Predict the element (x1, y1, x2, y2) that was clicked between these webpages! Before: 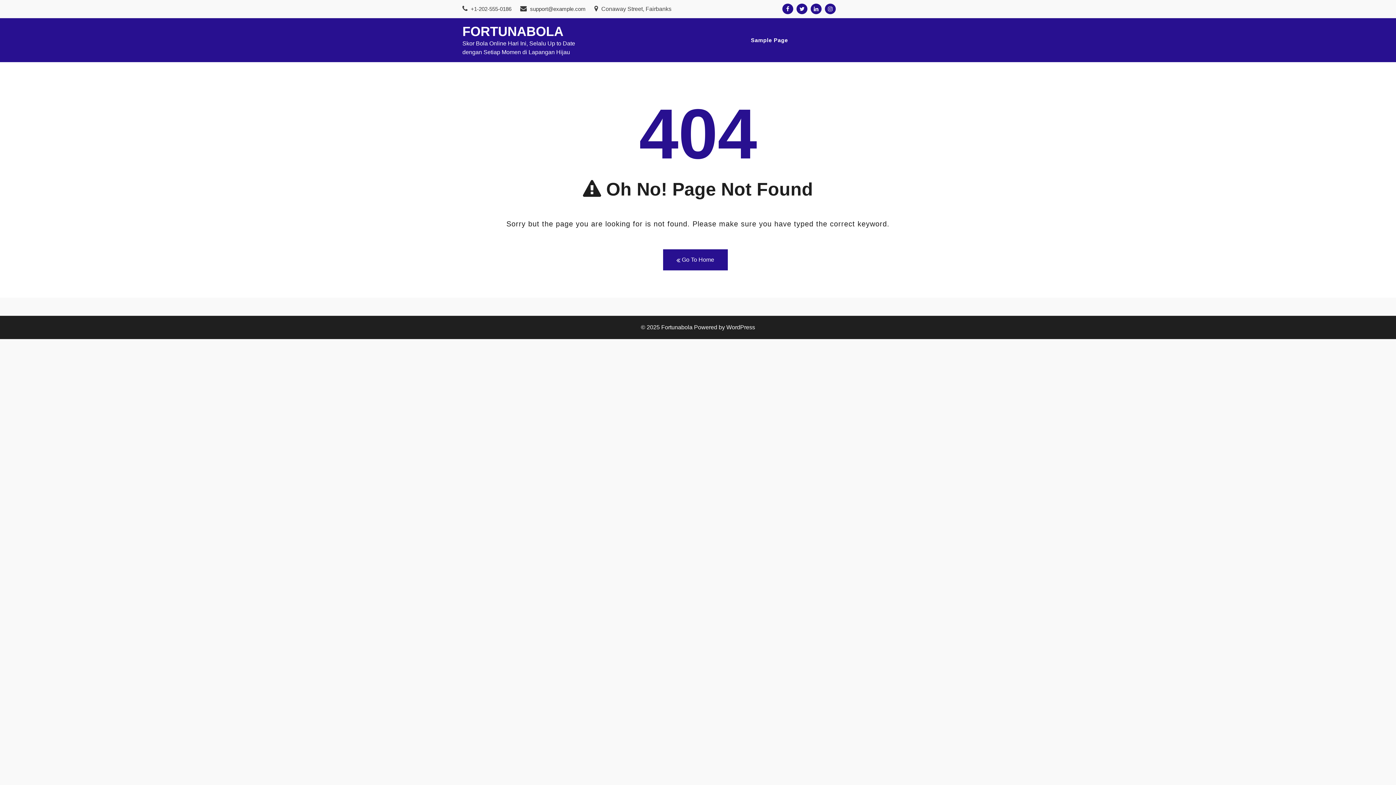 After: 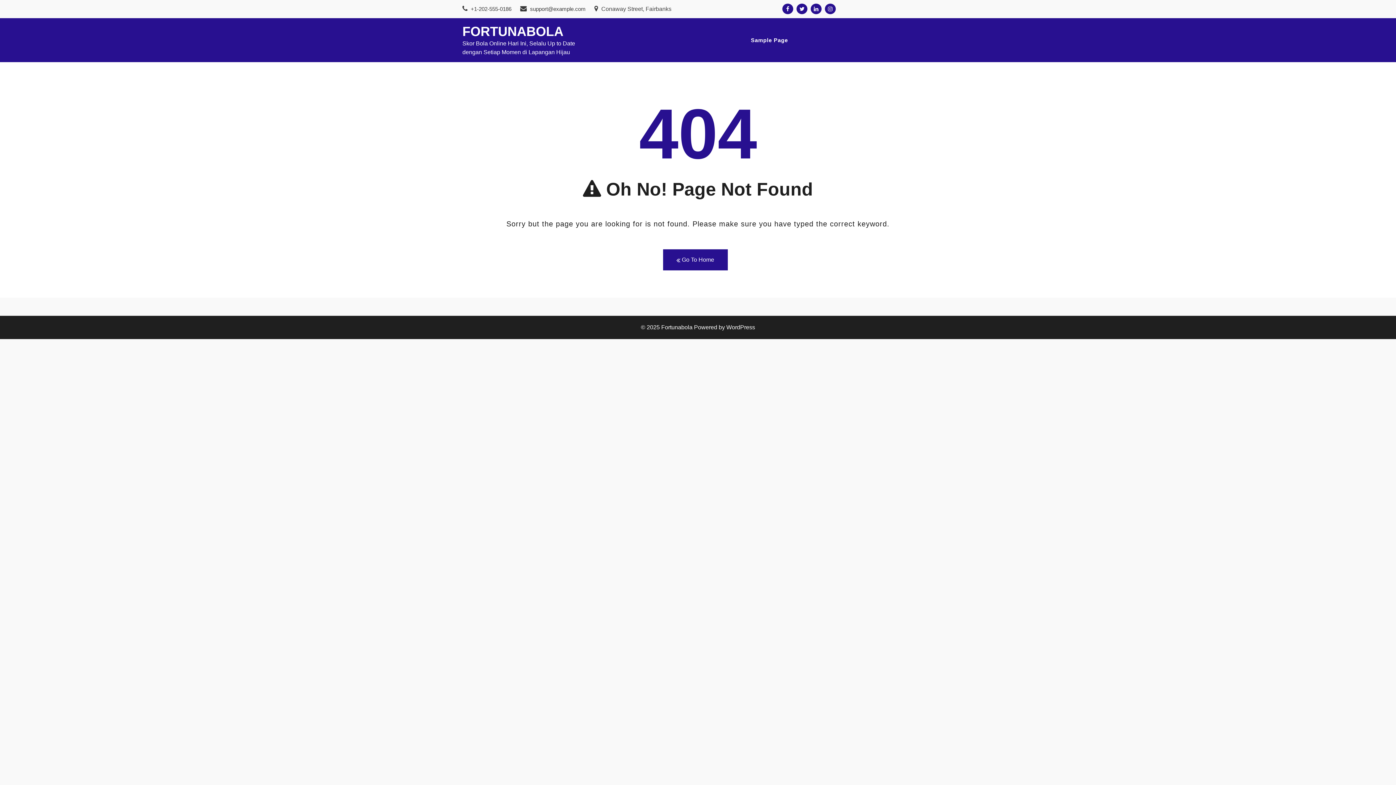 Action: bbox: (825, 3, 836, 14)